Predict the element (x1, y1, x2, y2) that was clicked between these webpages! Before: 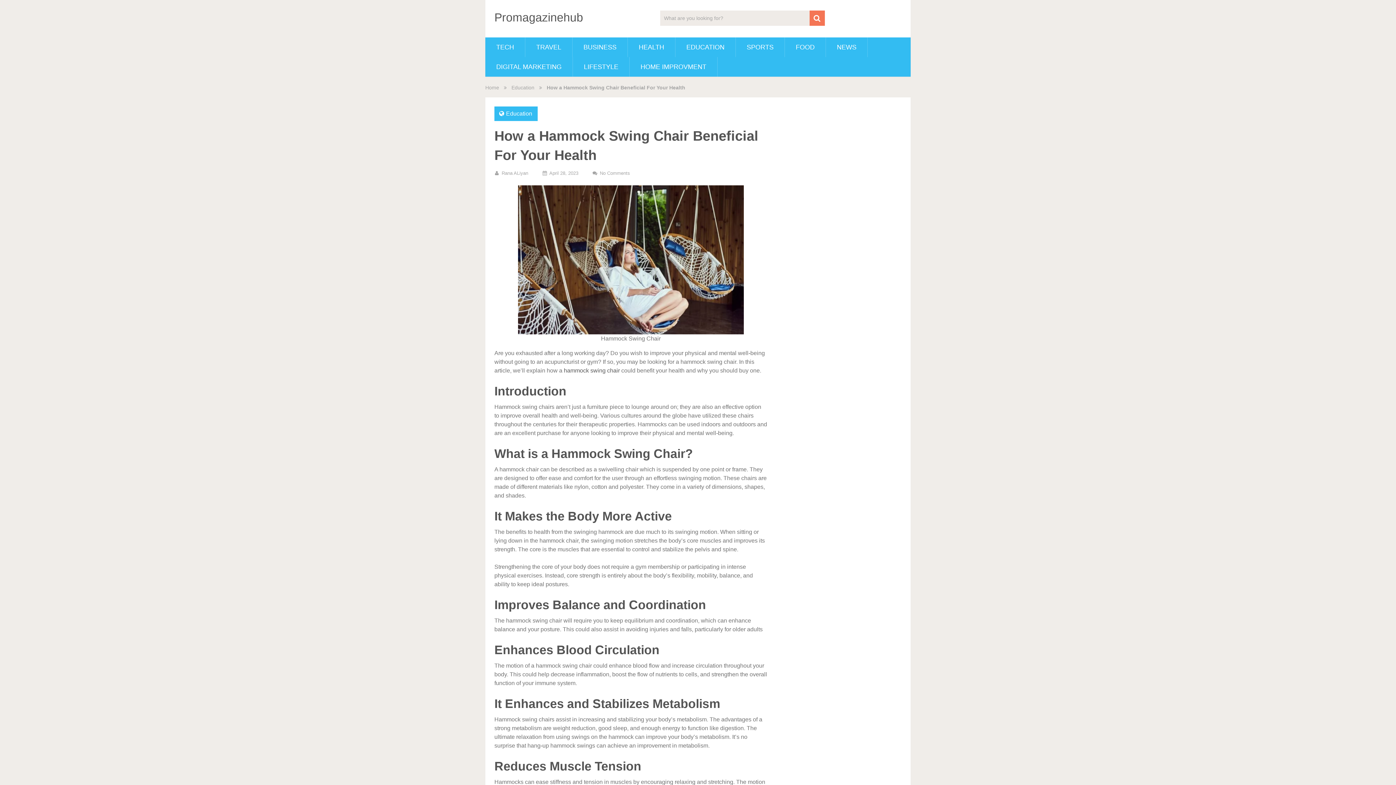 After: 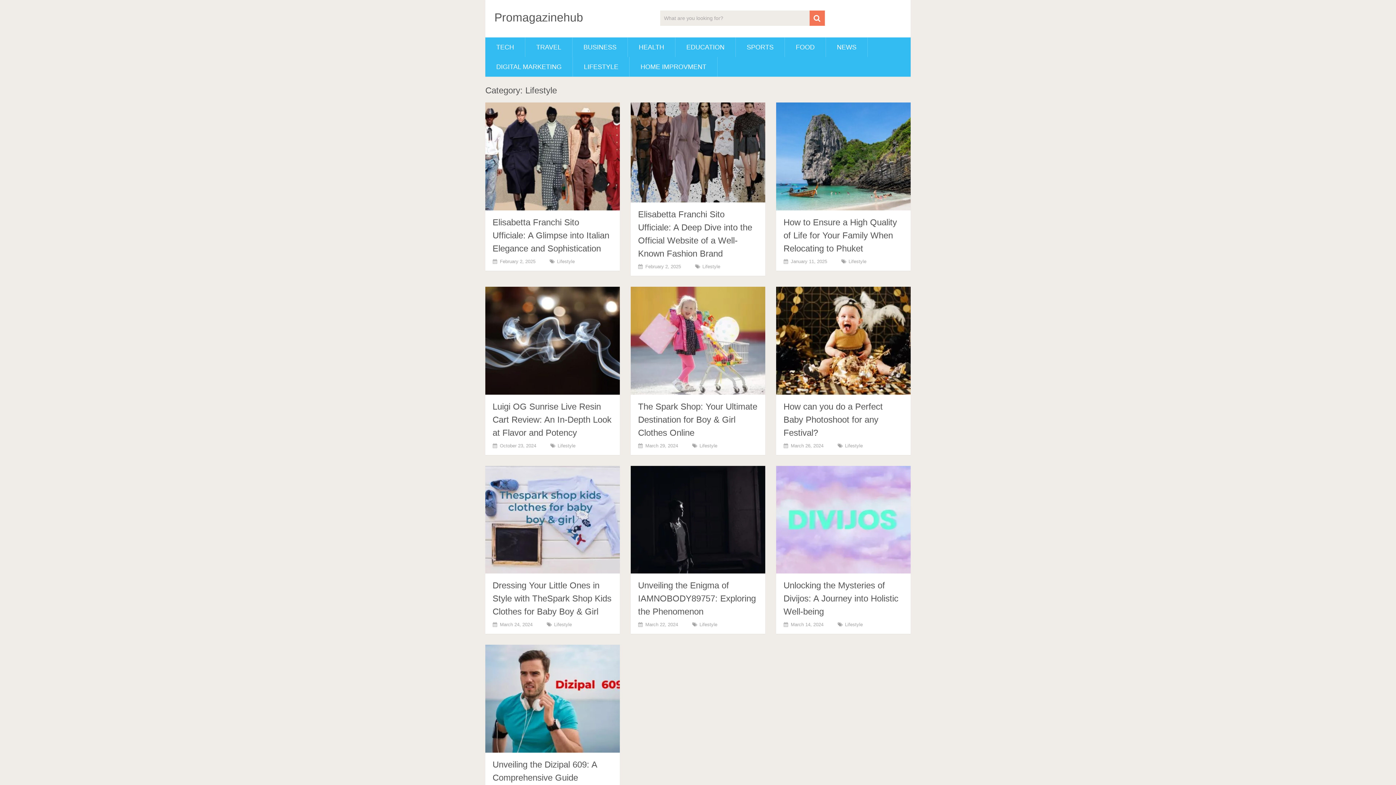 Action: label: LIFESTYLE bbox: (573, 57, 629, 76)